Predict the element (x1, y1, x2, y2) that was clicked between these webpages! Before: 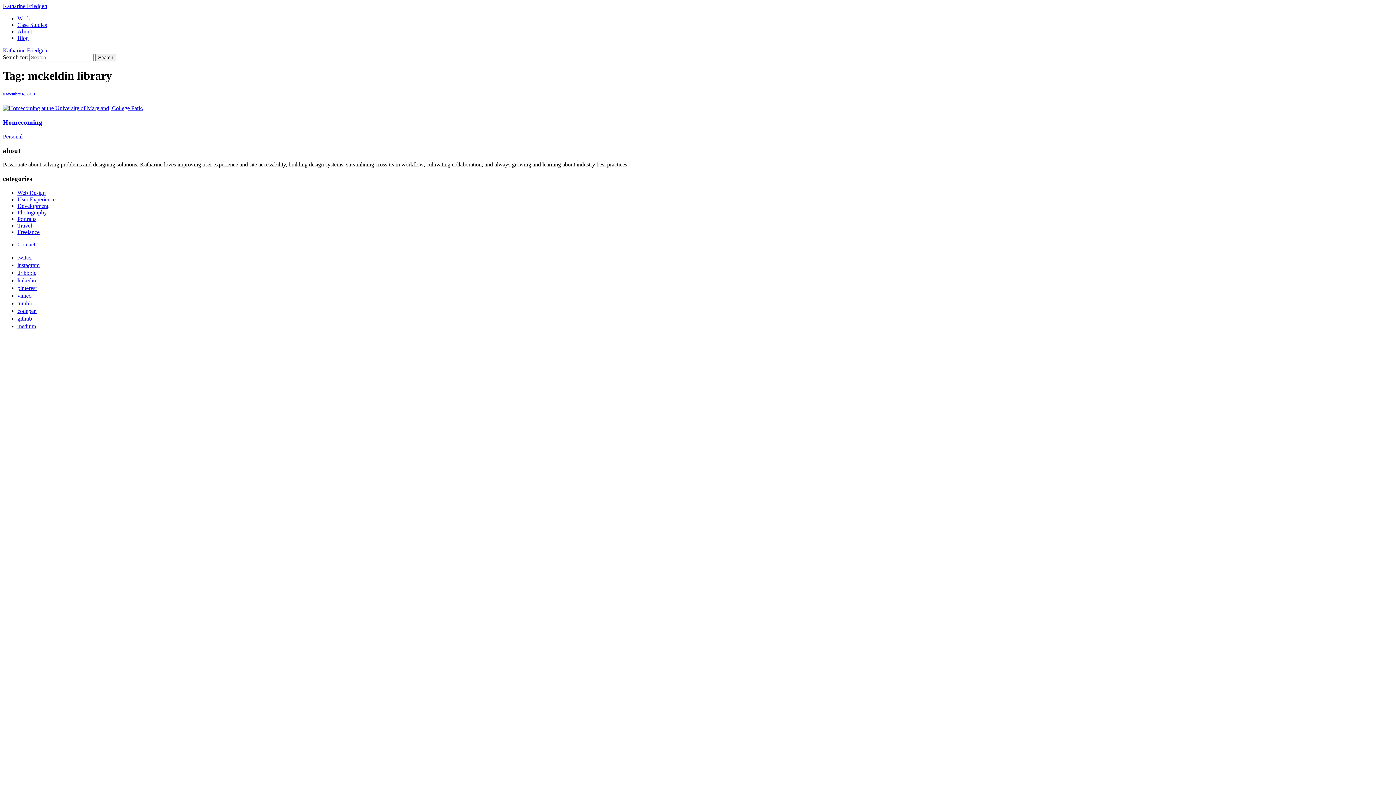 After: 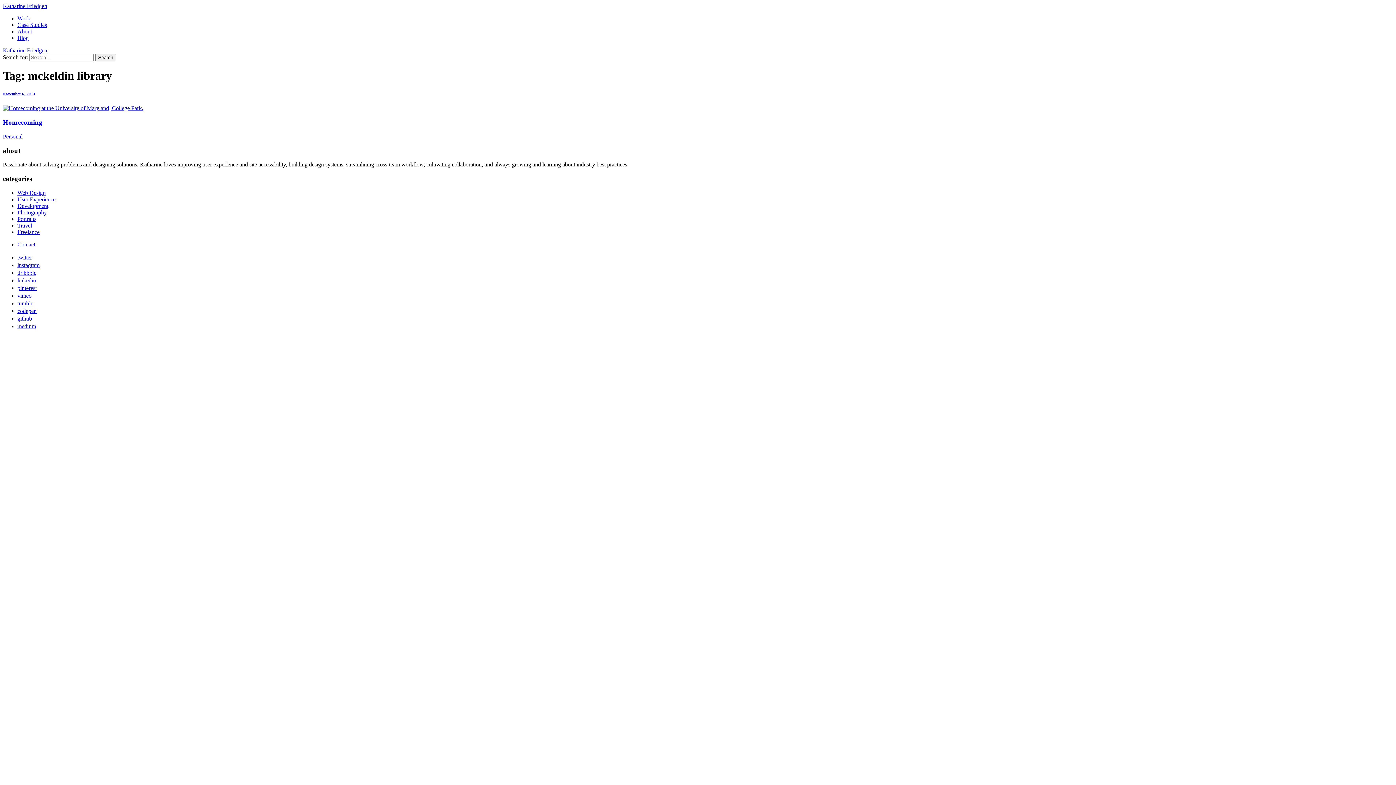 Action: label: instagram bbox: (17, 262, 45, 268)